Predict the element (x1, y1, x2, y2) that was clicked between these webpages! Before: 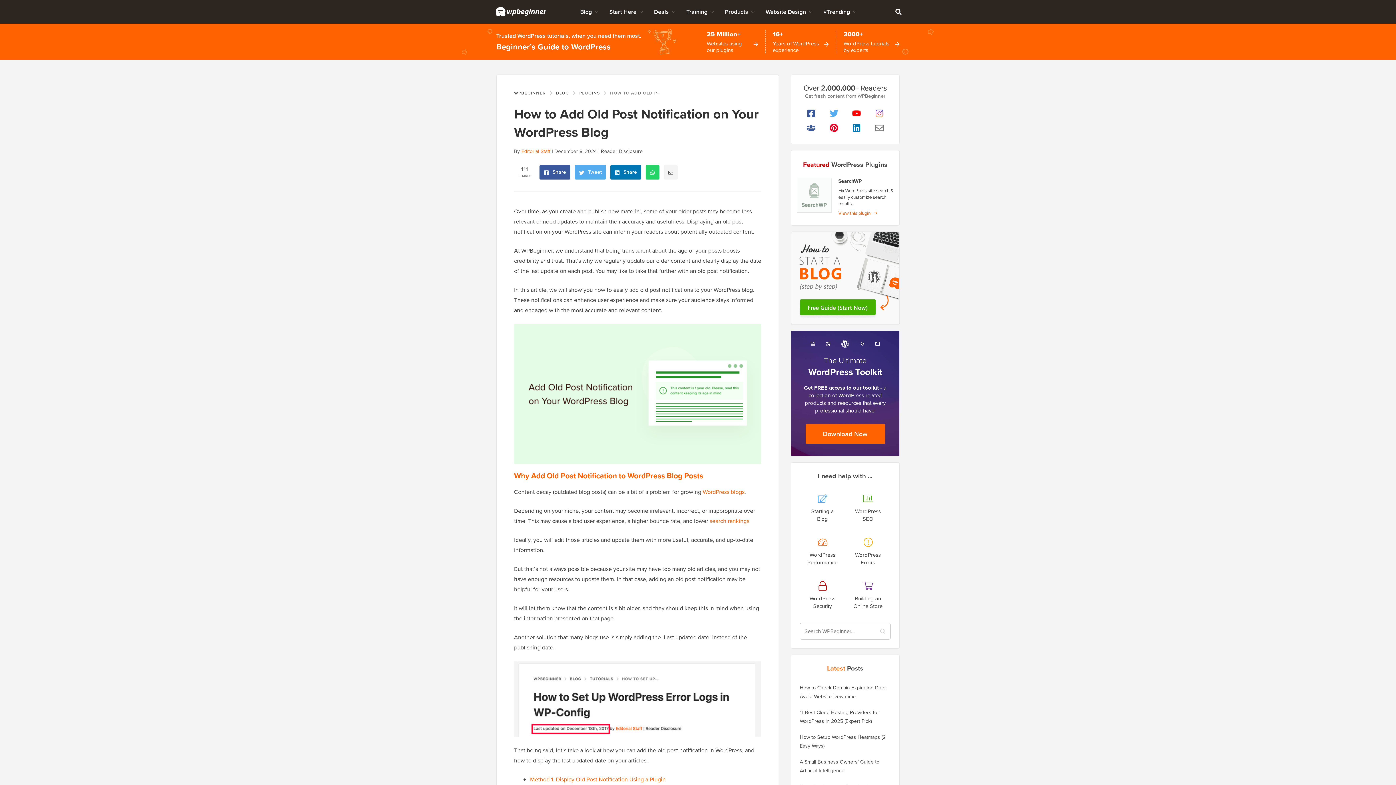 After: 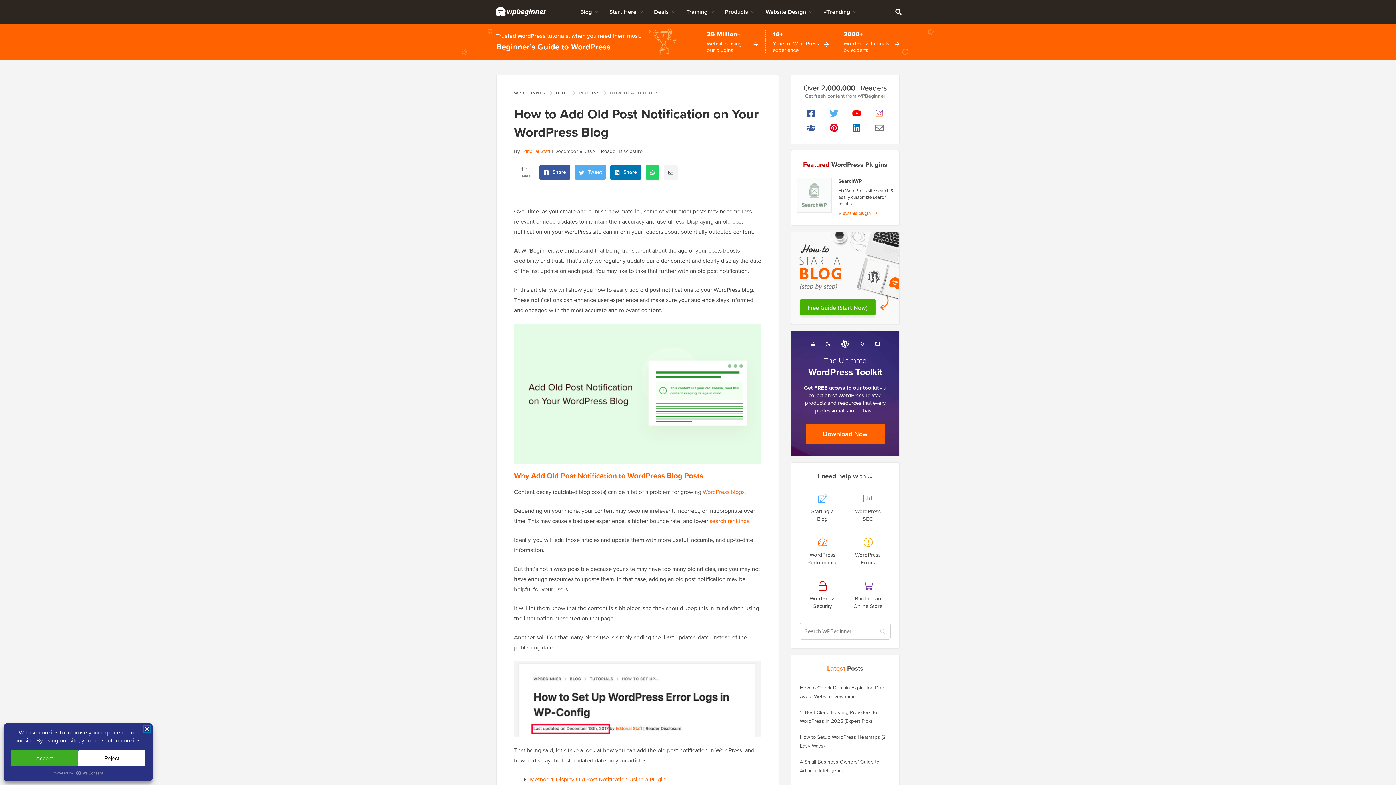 Action: bbox: (845, 106, 868, 120)